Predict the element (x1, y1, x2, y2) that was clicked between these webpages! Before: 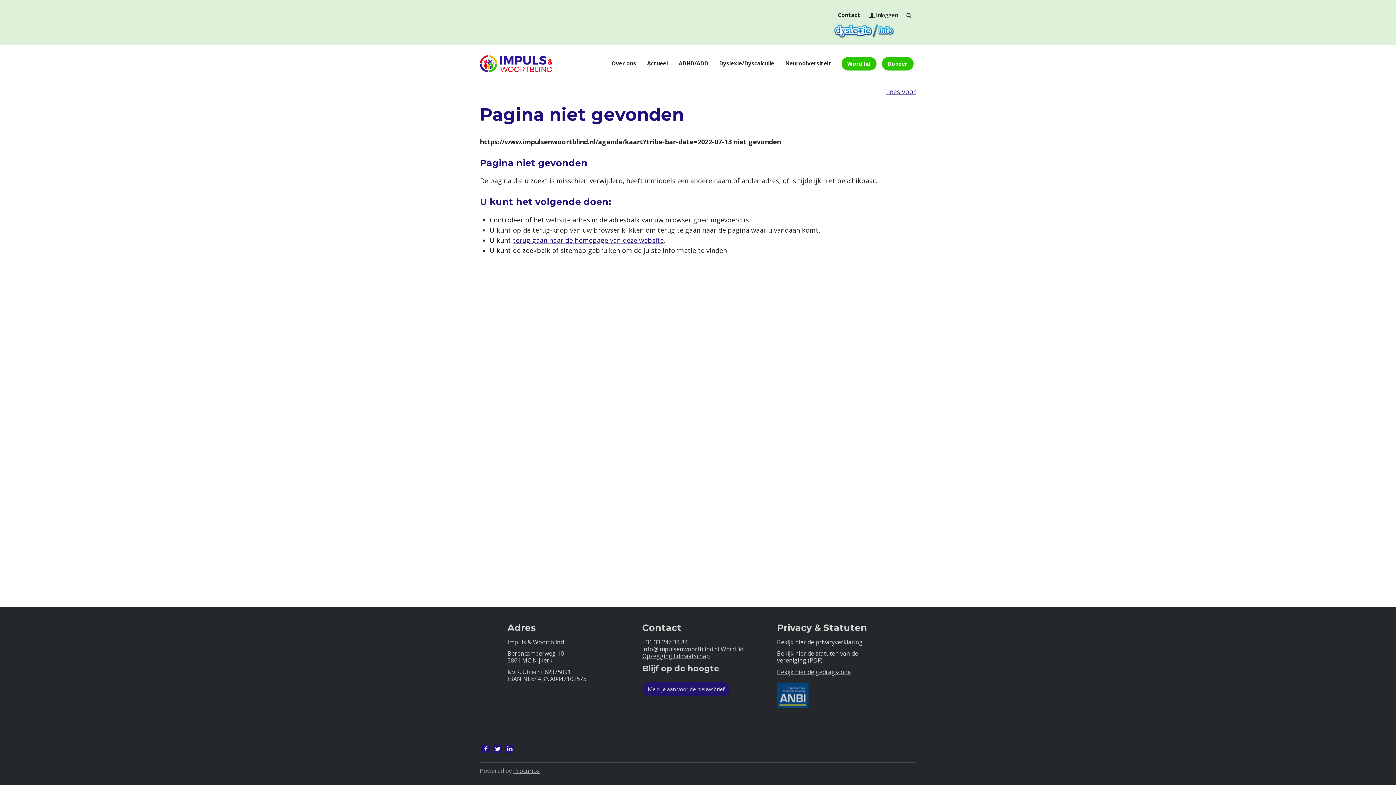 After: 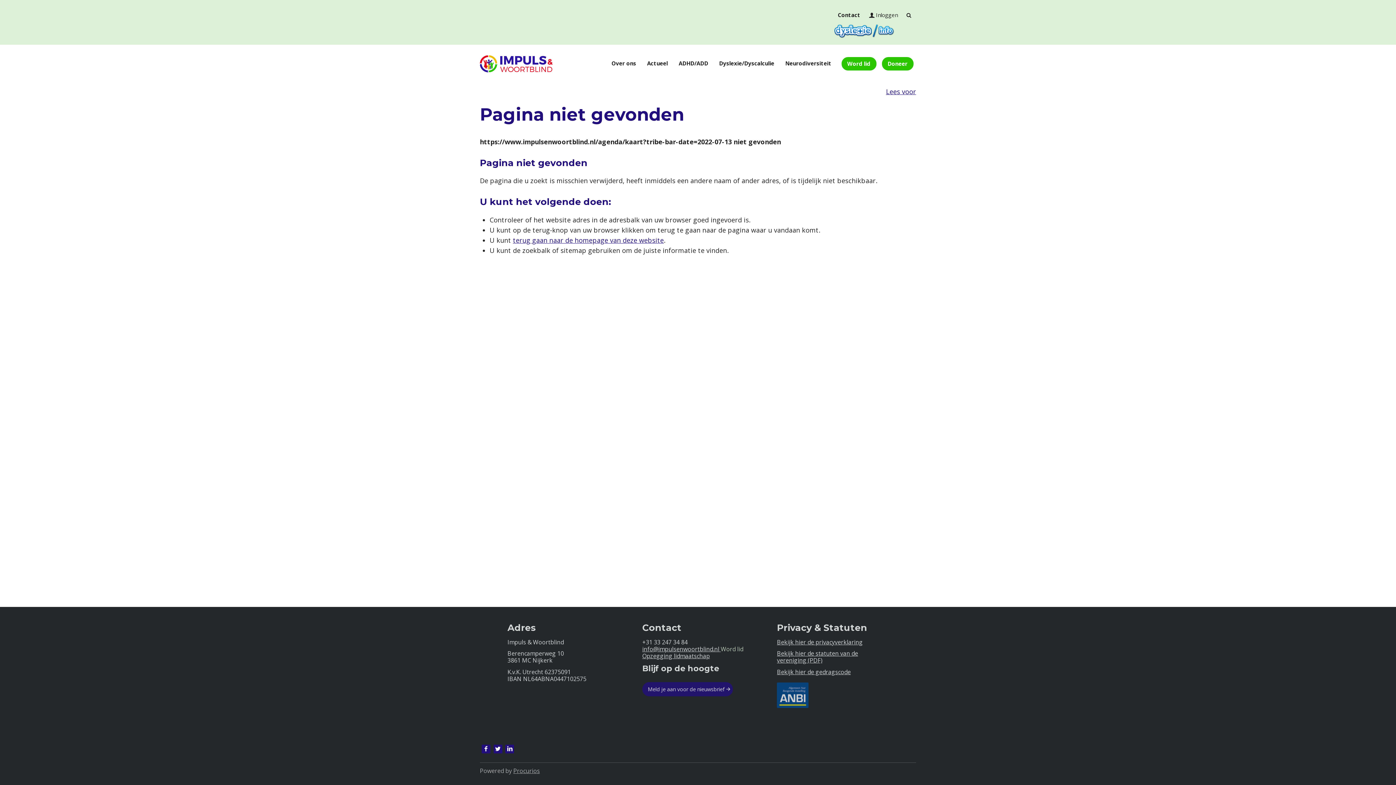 Action: label: Word lid  bbox: (720, 645, 743, 653)